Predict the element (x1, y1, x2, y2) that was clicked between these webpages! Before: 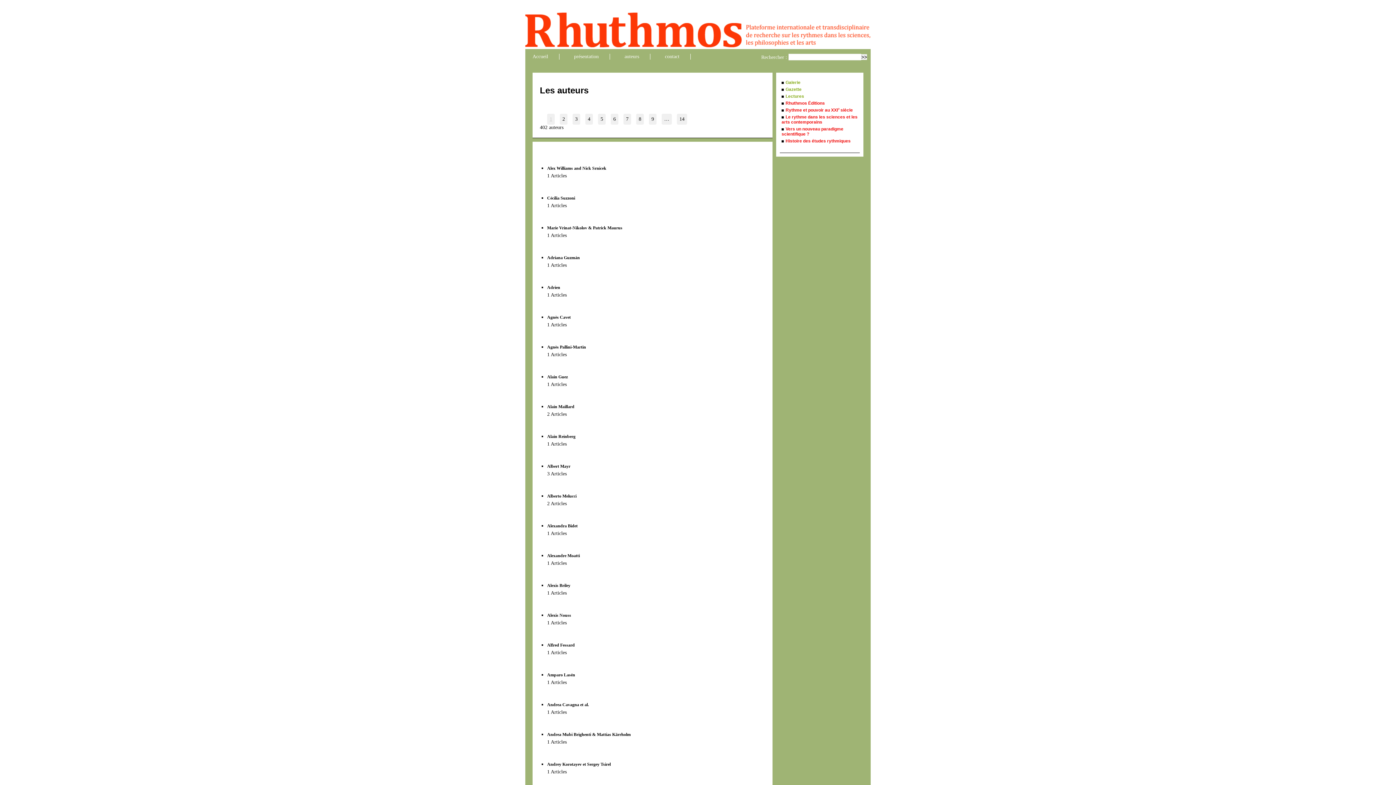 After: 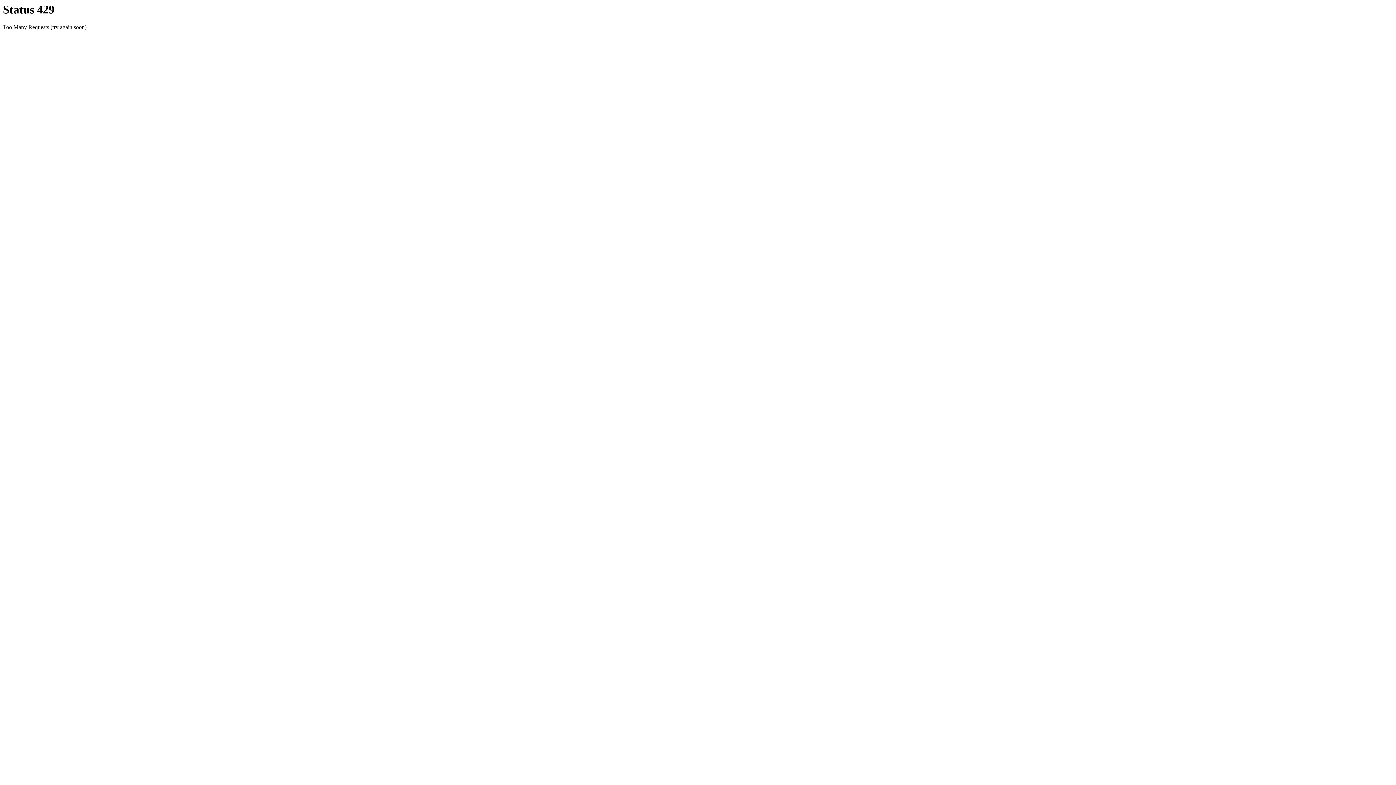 Action: bbox: (525, 44, 870, 50)